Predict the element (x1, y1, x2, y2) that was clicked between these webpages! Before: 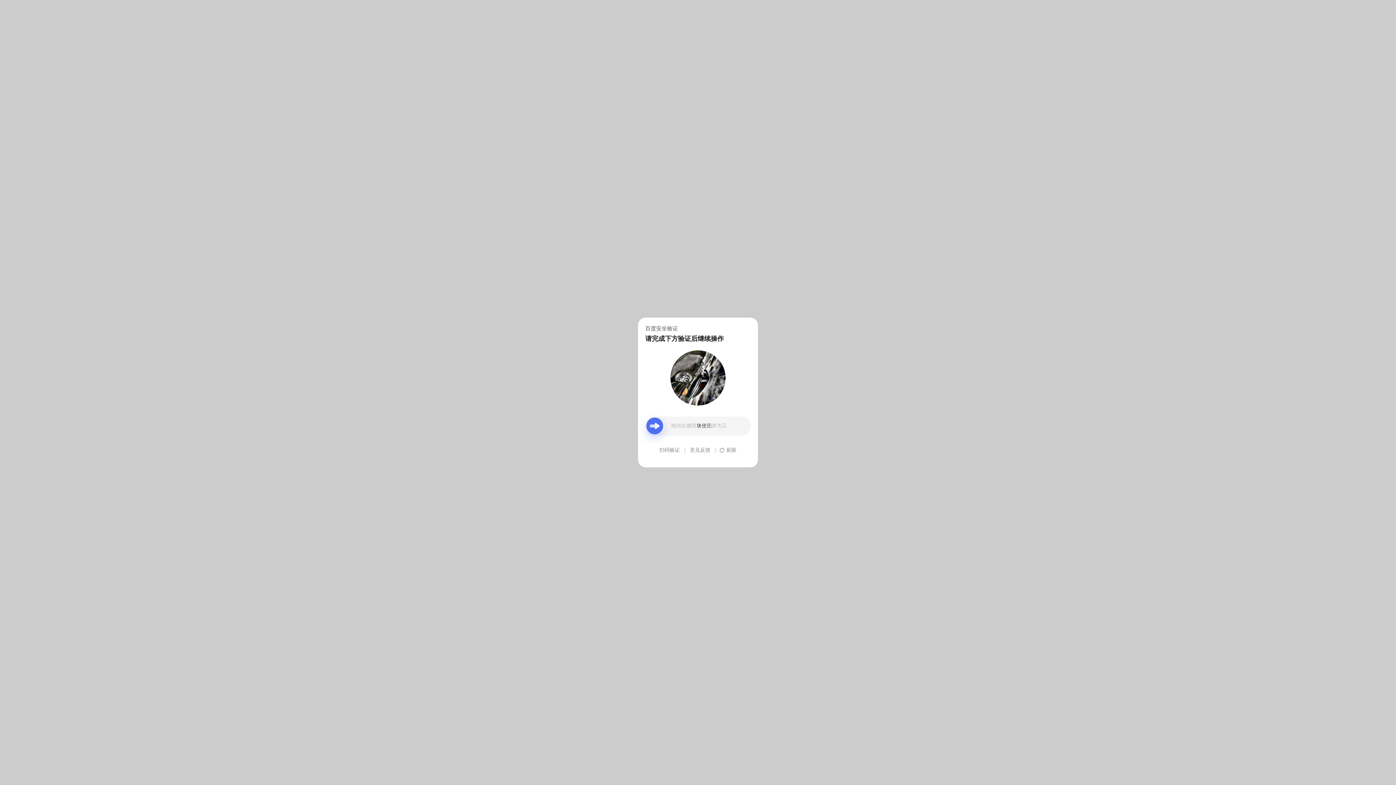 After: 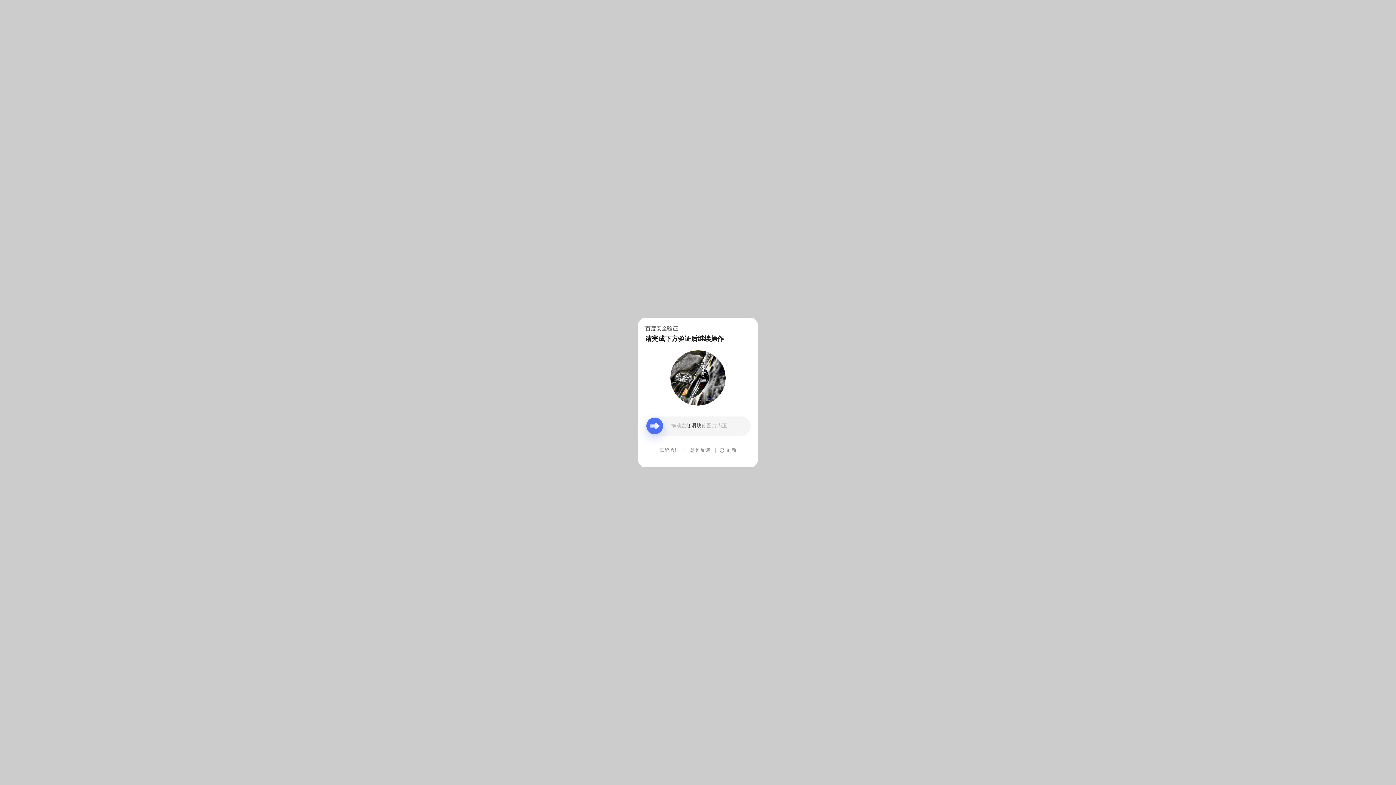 Action: bbox: (690, 439, 710, 461) label: 意见反馈